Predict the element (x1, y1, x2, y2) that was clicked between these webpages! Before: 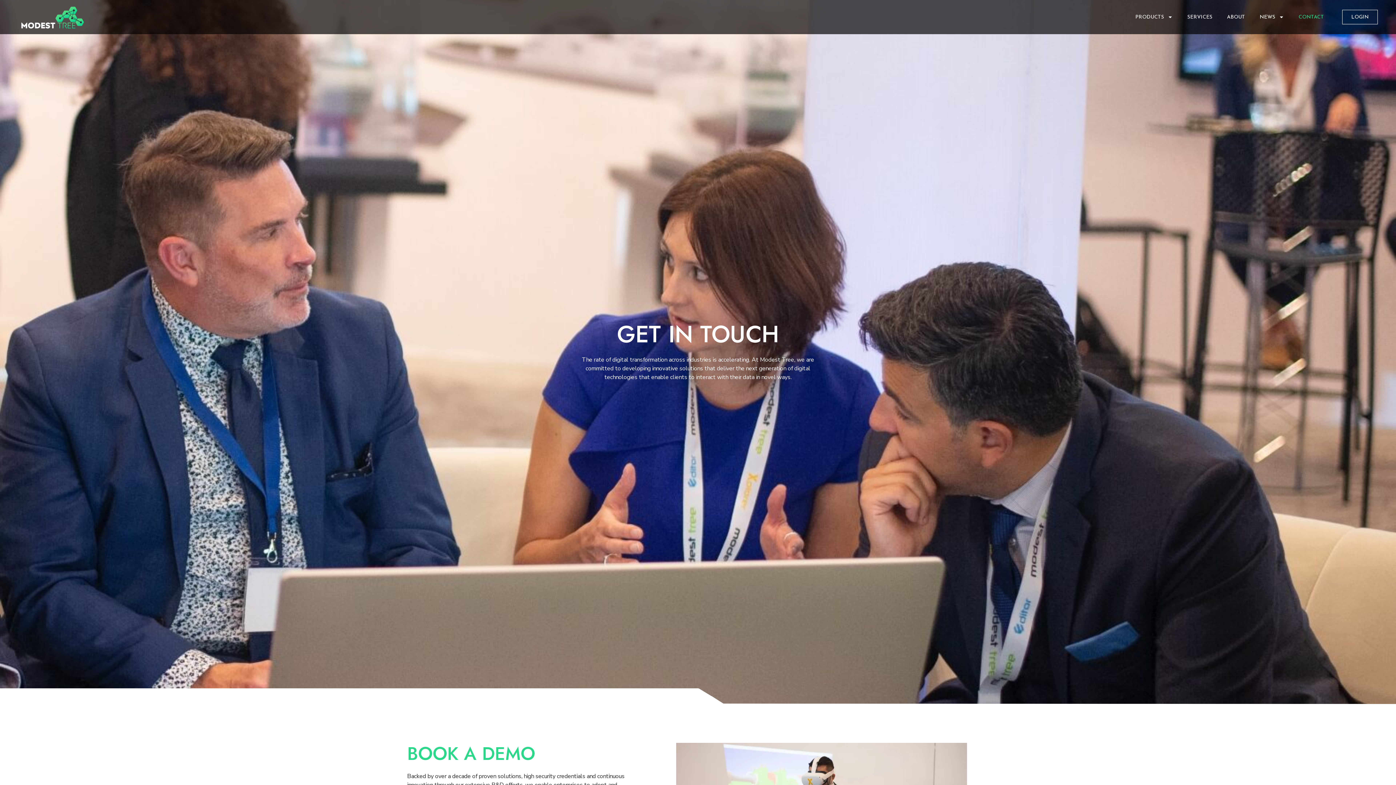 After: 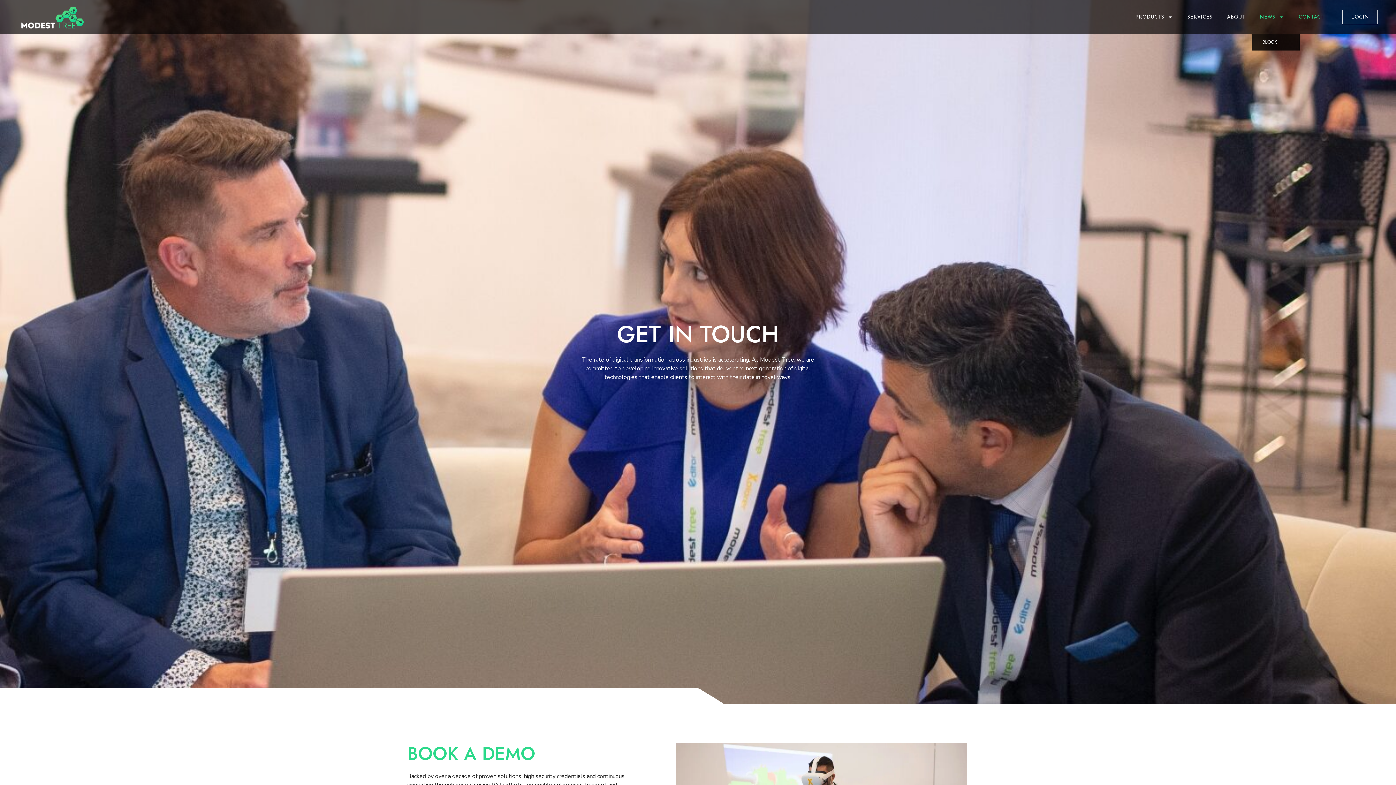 Action: bbox: (1252, 8, 1291, 25) label: NEWS